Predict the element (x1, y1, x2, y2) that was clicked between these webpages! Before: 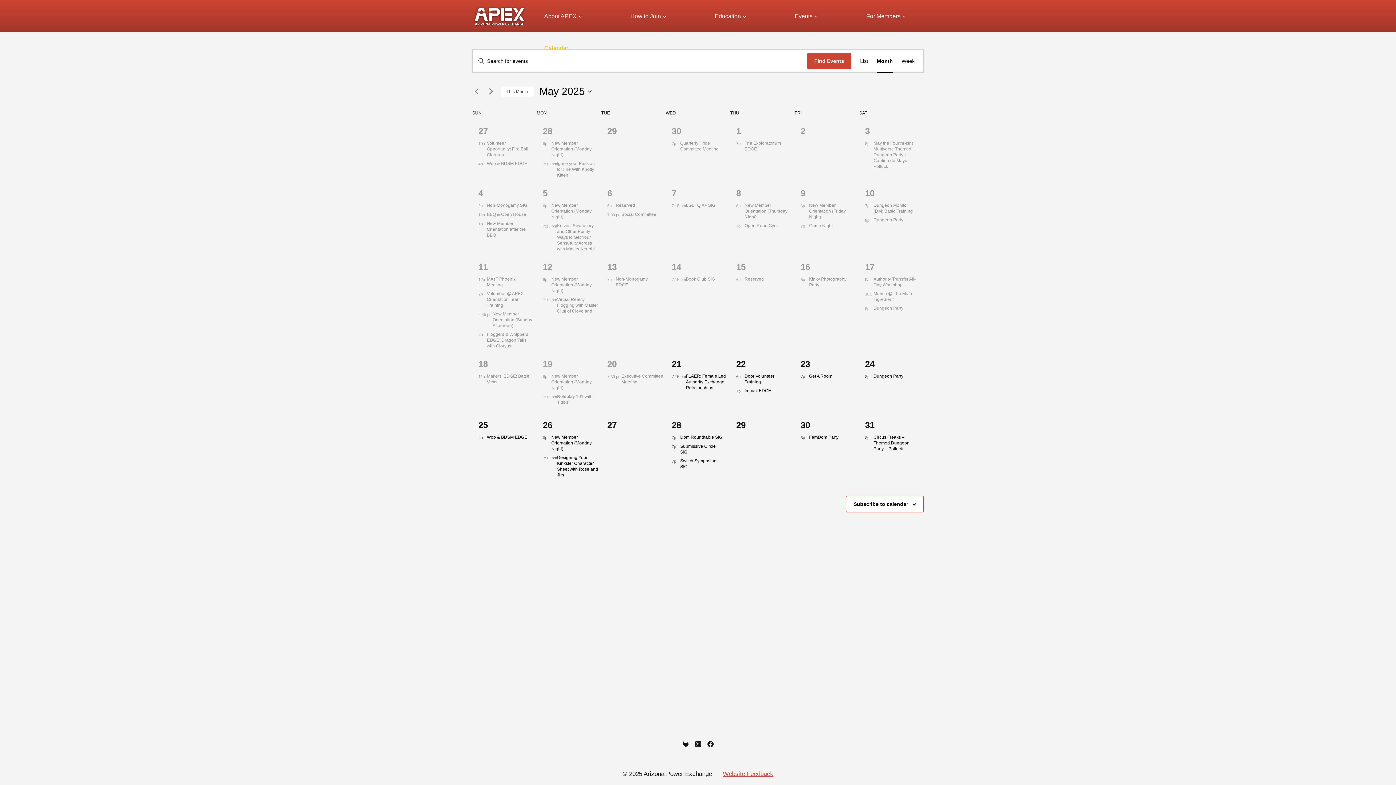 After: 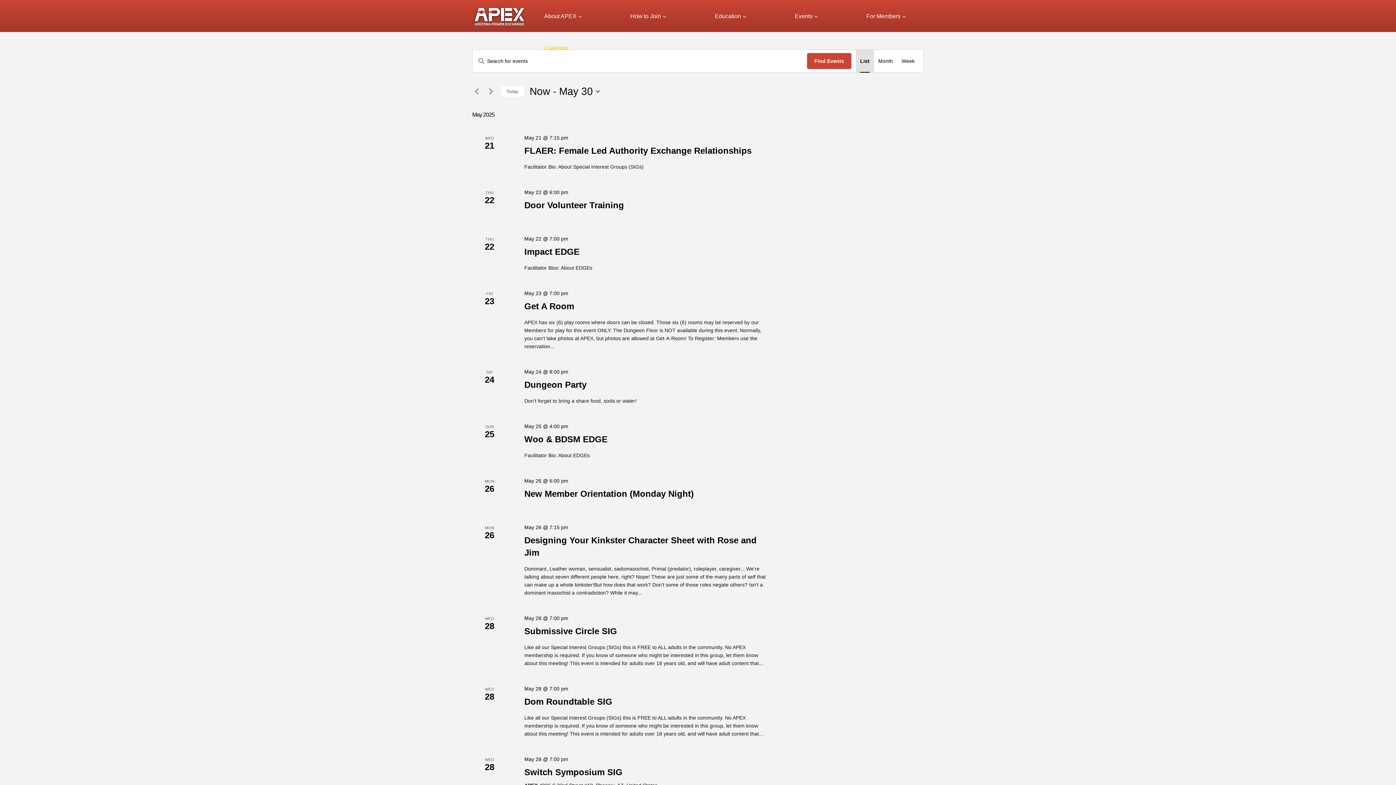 Action: bbox: (860, 49, 868, 72) label: List